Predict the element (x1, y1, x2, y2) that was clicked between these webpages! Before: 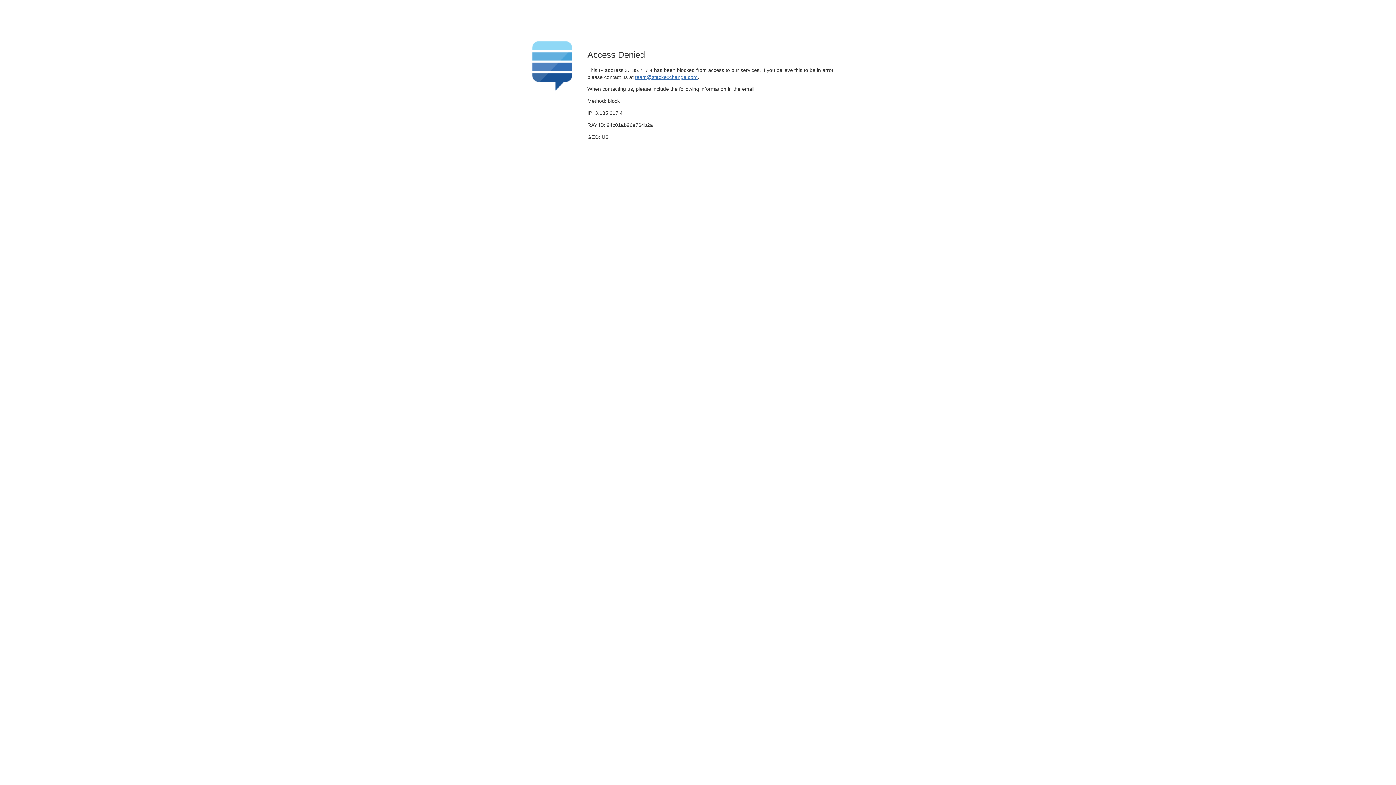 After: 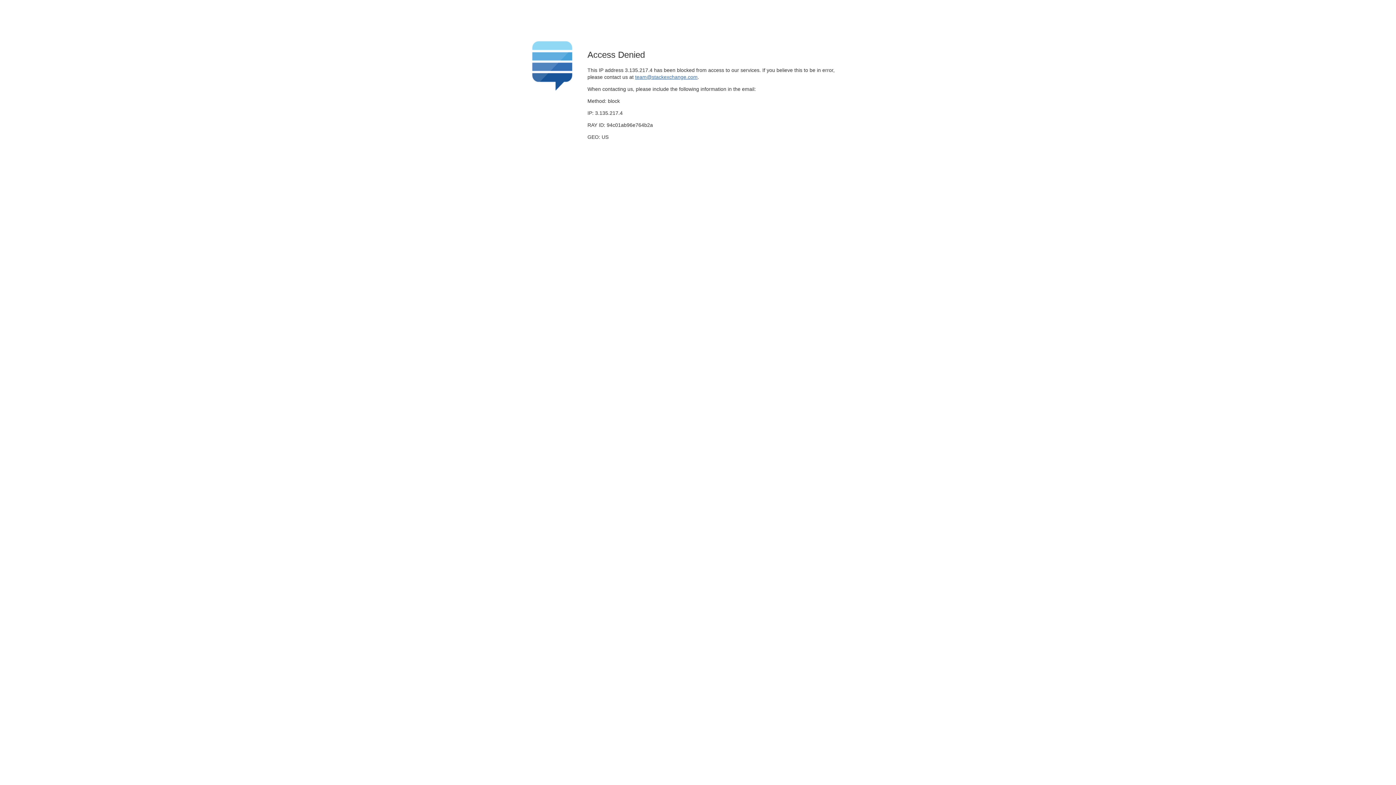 Action: bbox: (635, 74, 697, 79) label: team@stackexchange.com